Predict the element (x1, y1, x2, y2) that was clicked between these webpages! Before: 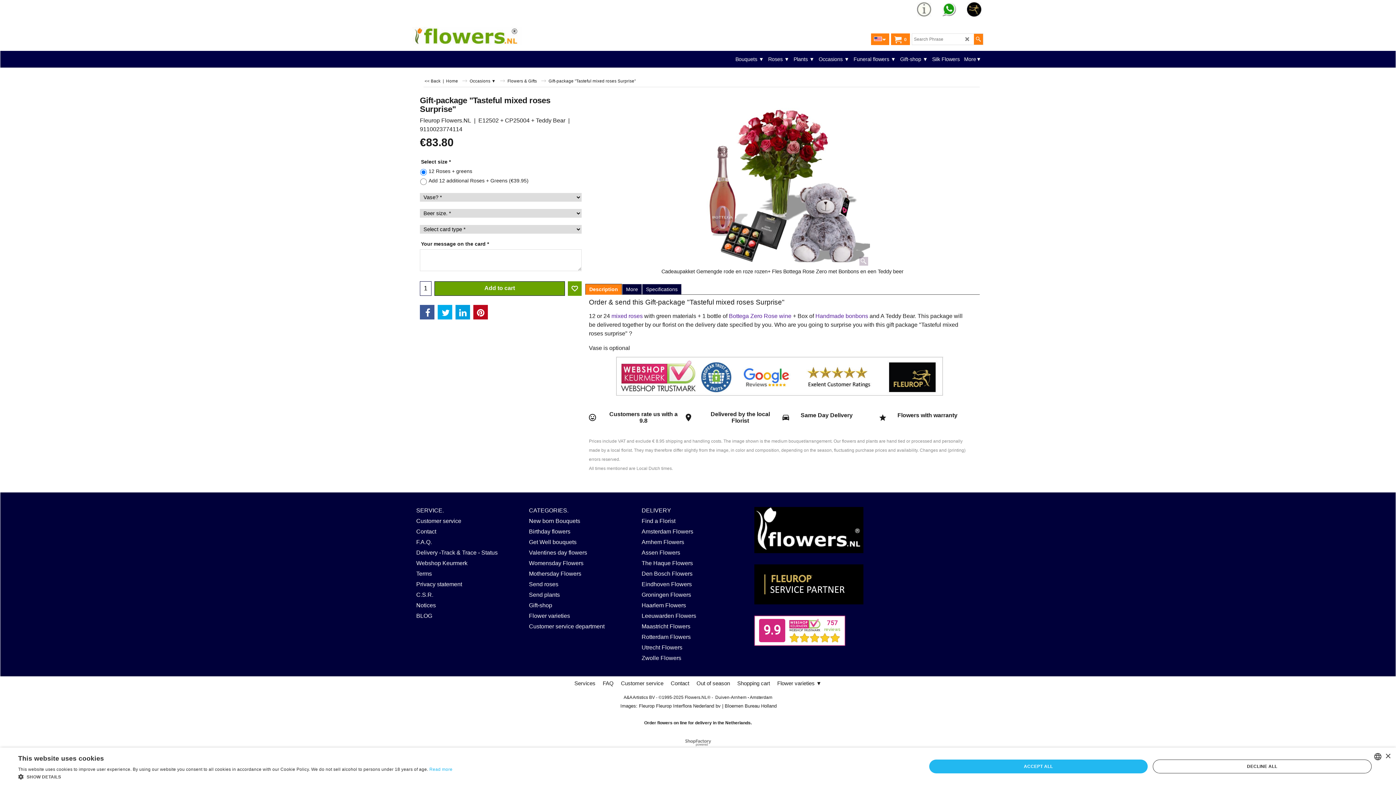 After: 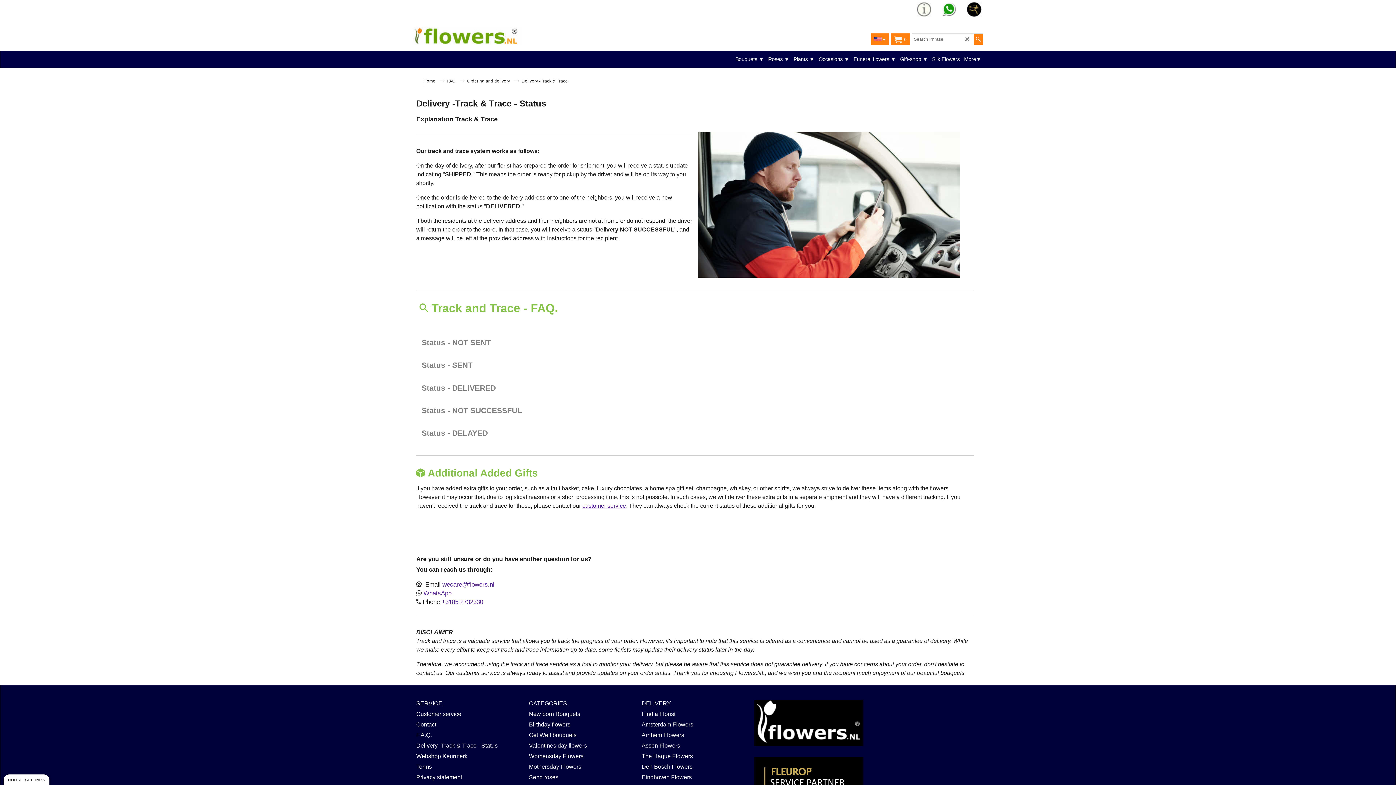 Action: bbox: (416, 549, 520, 556) label: Delivery -Track & Trace - Status